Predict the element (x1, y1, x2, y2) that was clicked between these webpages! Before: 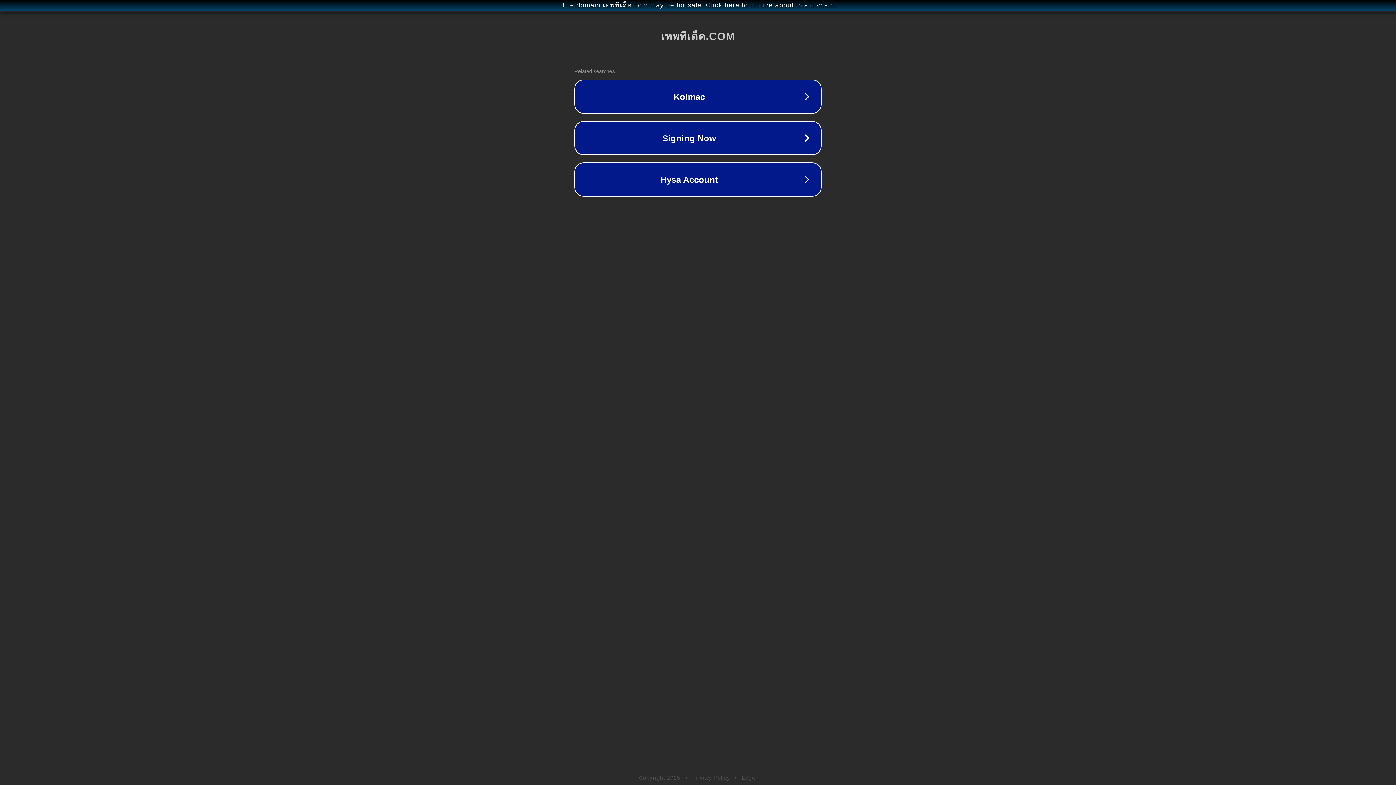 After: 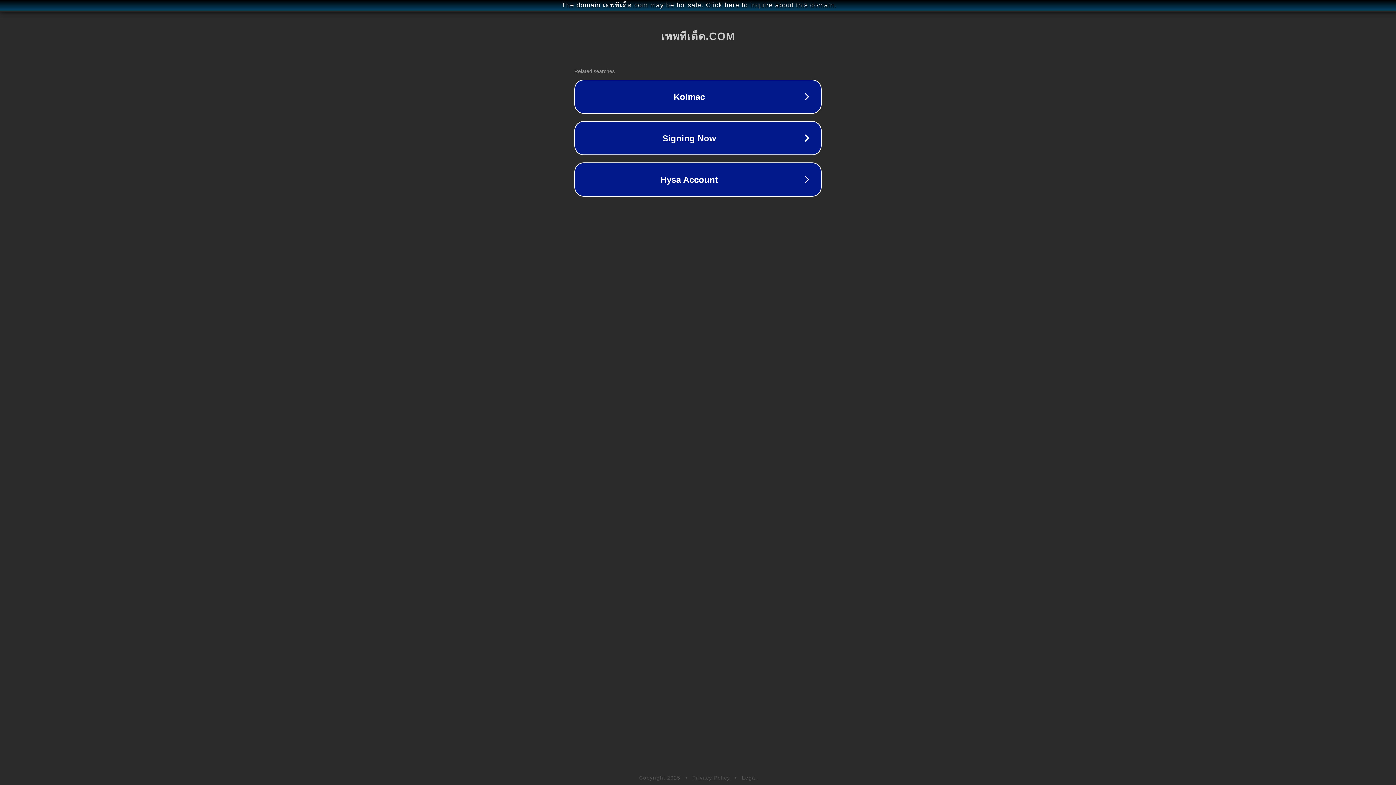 Action: label: Legal bbox: (742, 775, 757, 781)